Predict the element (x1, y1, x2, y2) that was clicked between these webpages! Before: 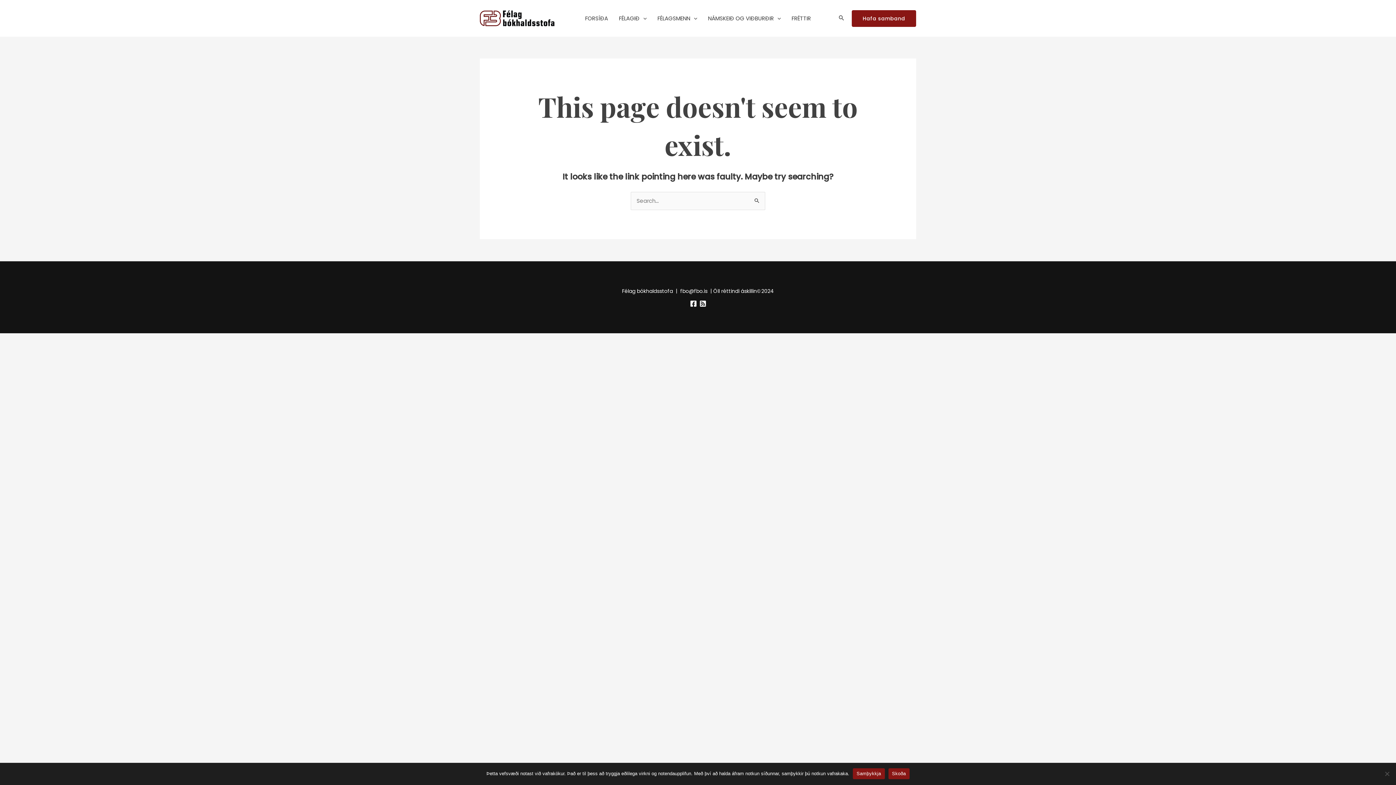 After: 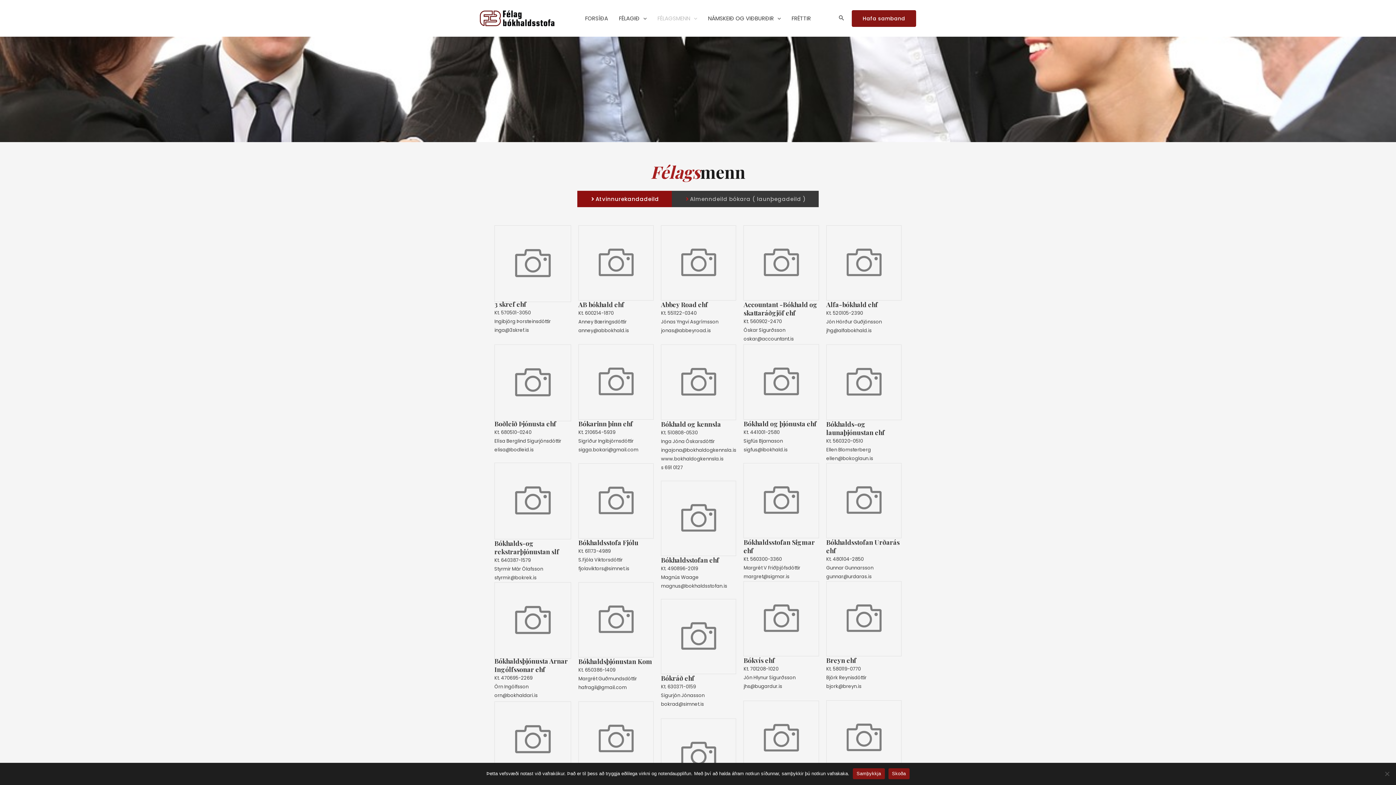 Action: bbox: (652, 0, 702, 36) label: FÉLAGSMENN